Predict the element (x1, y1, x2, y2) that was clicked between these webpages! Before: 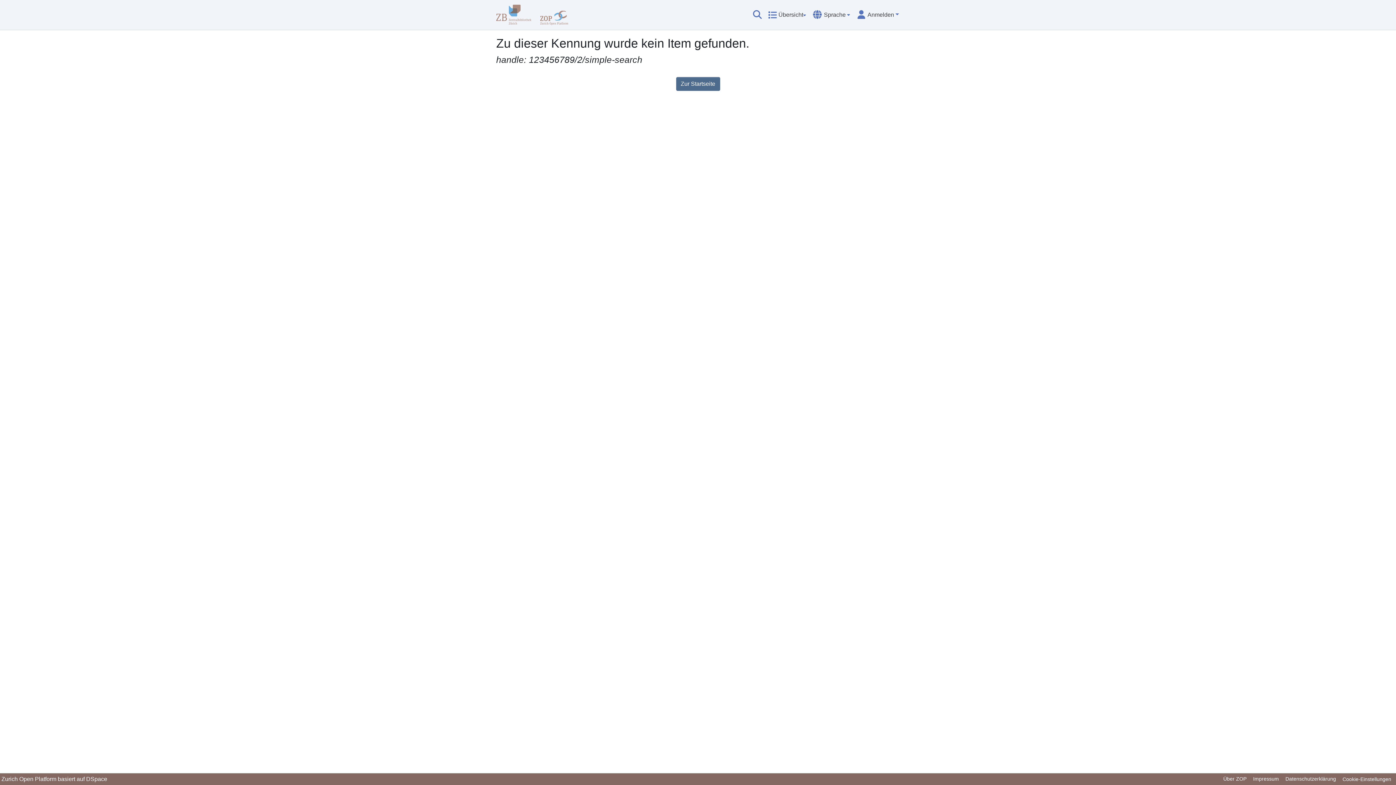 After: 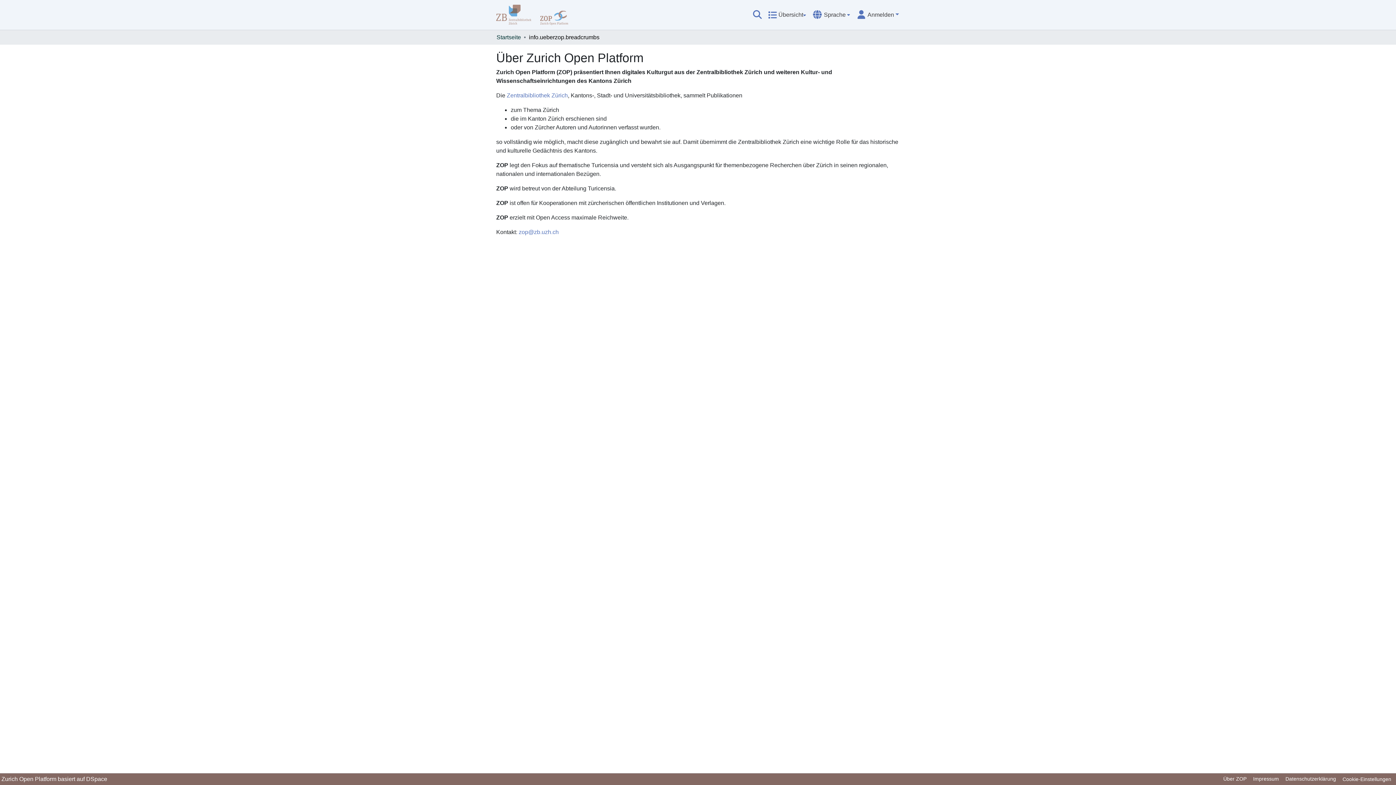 Action: label: Über ZOP bbox: (1220, 775, 1250, 784)